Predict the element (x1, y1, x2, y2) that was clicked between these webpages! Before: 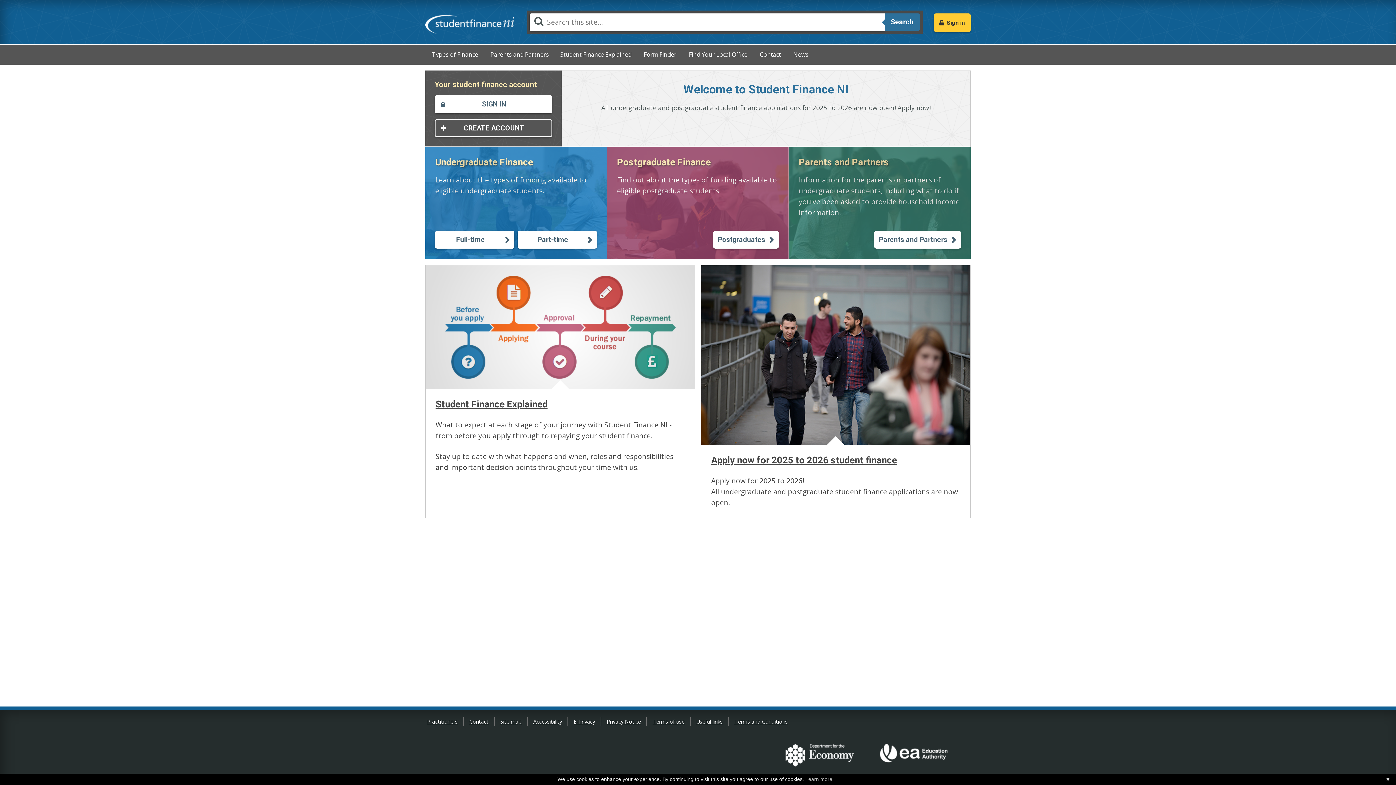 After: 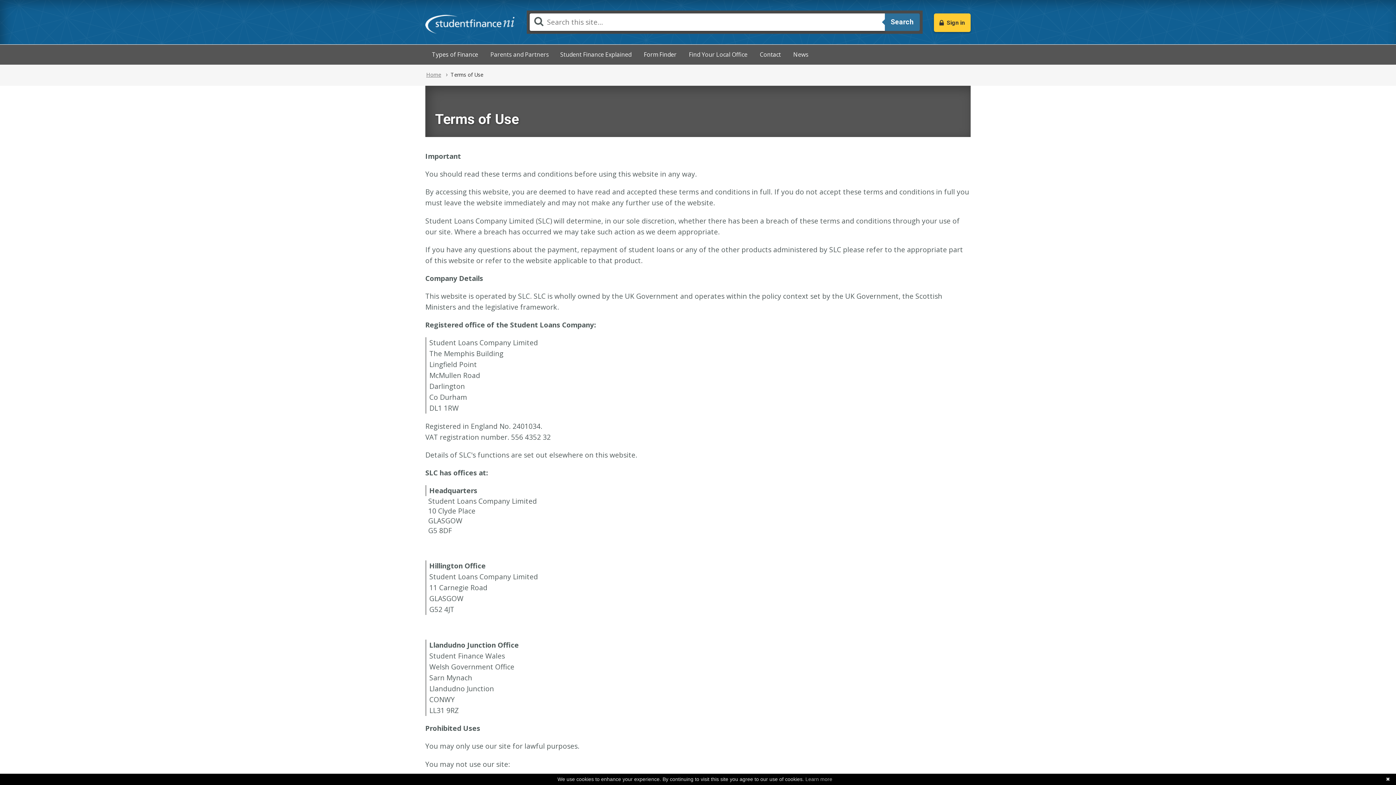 Action: label: Terms of use bbox: (647, 717, 690, 726)